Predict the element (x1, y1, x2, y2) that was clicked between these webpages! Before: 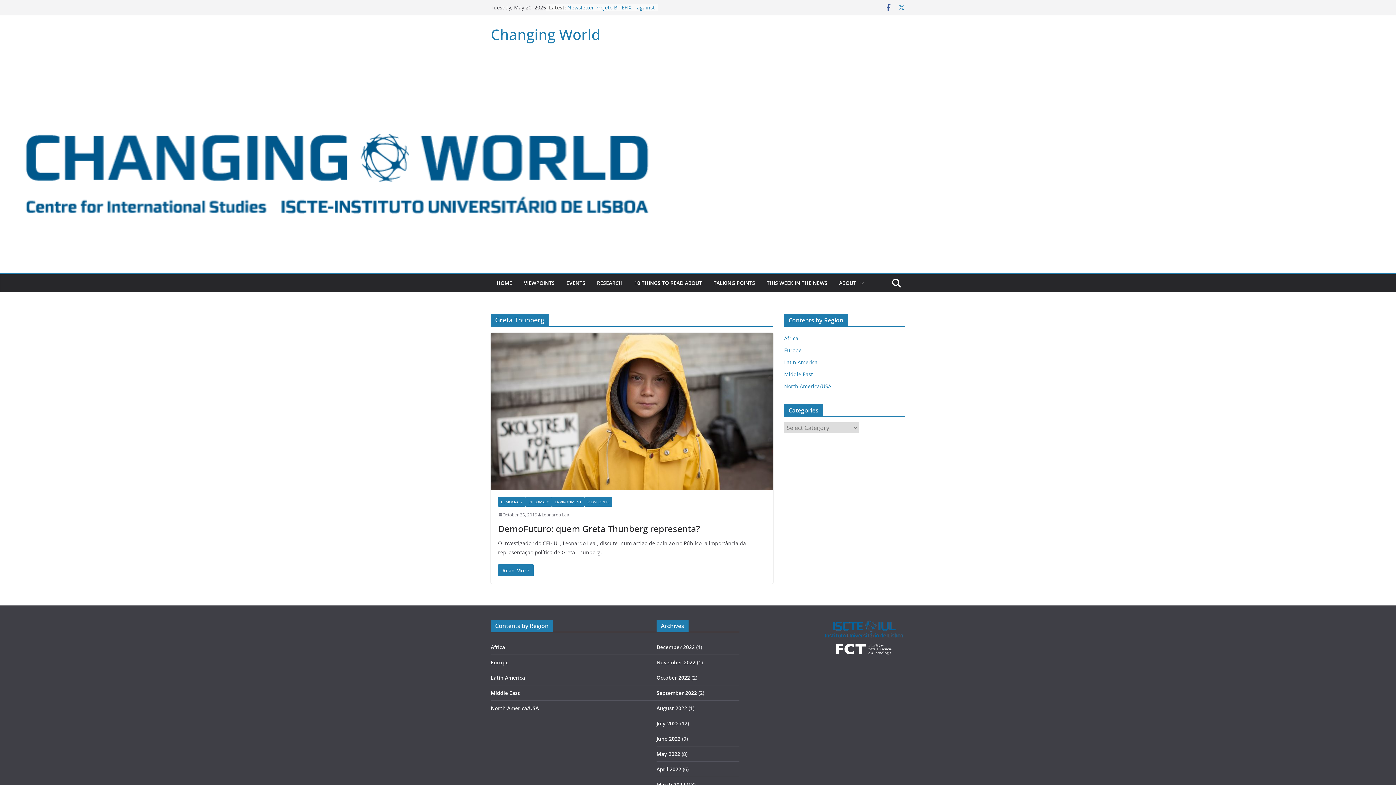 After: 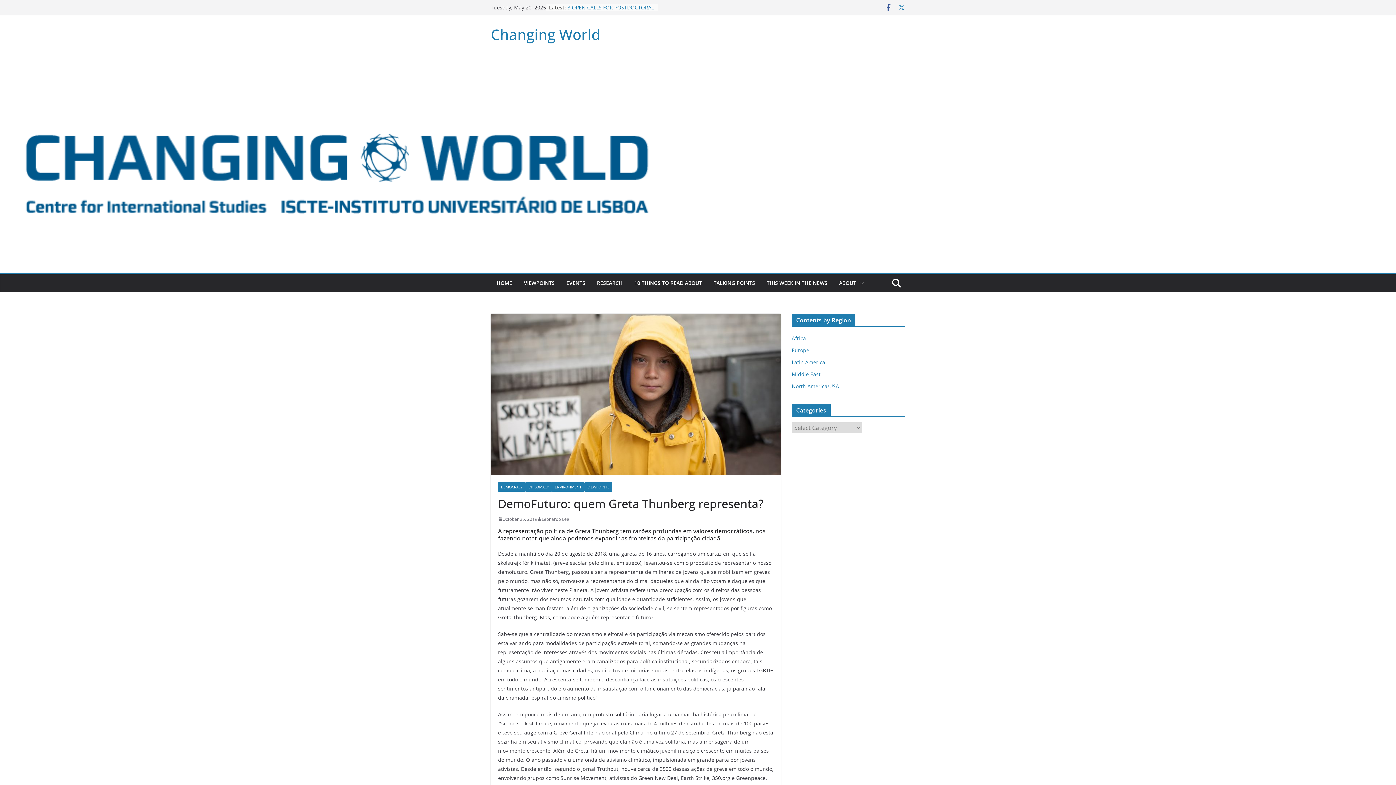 Action: label: Read More bbox: (498, 564, 533, 576)